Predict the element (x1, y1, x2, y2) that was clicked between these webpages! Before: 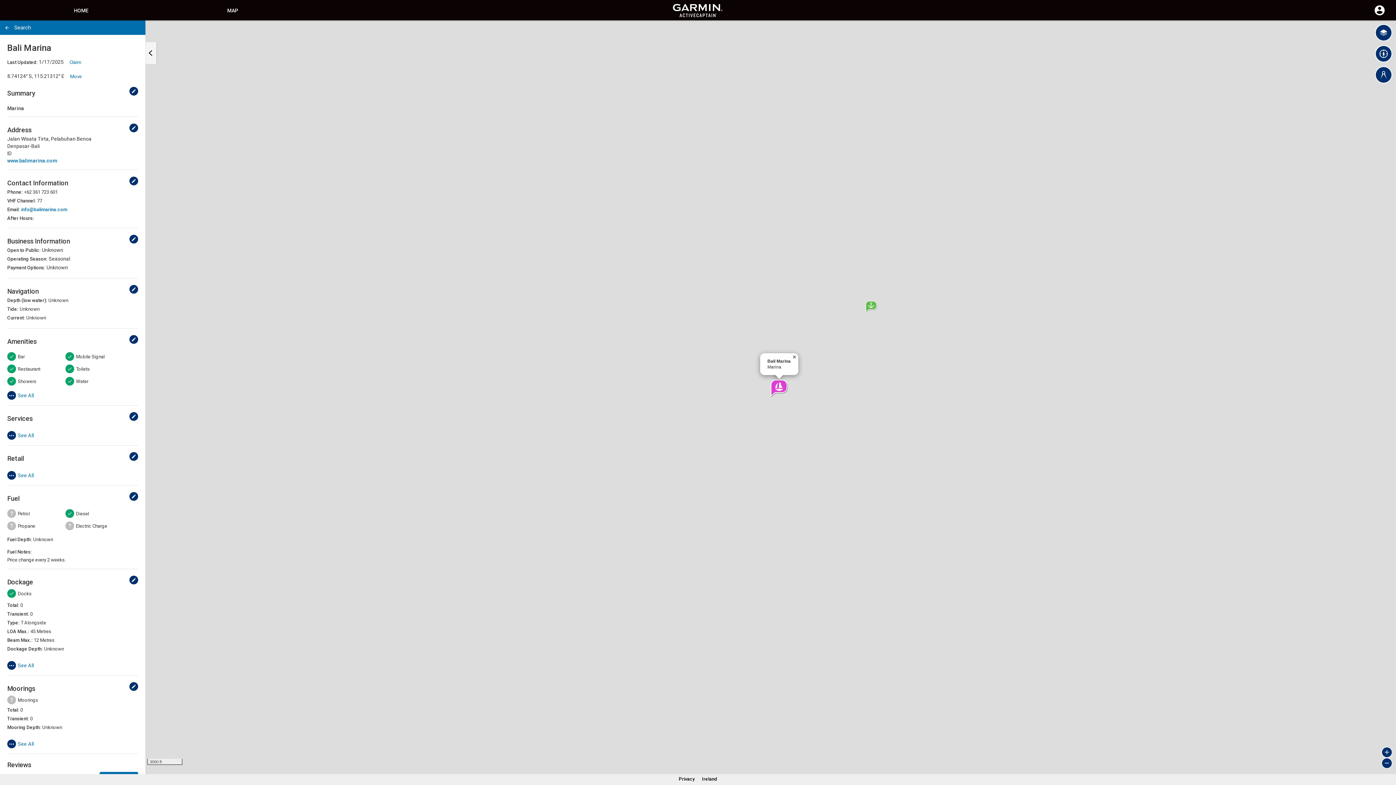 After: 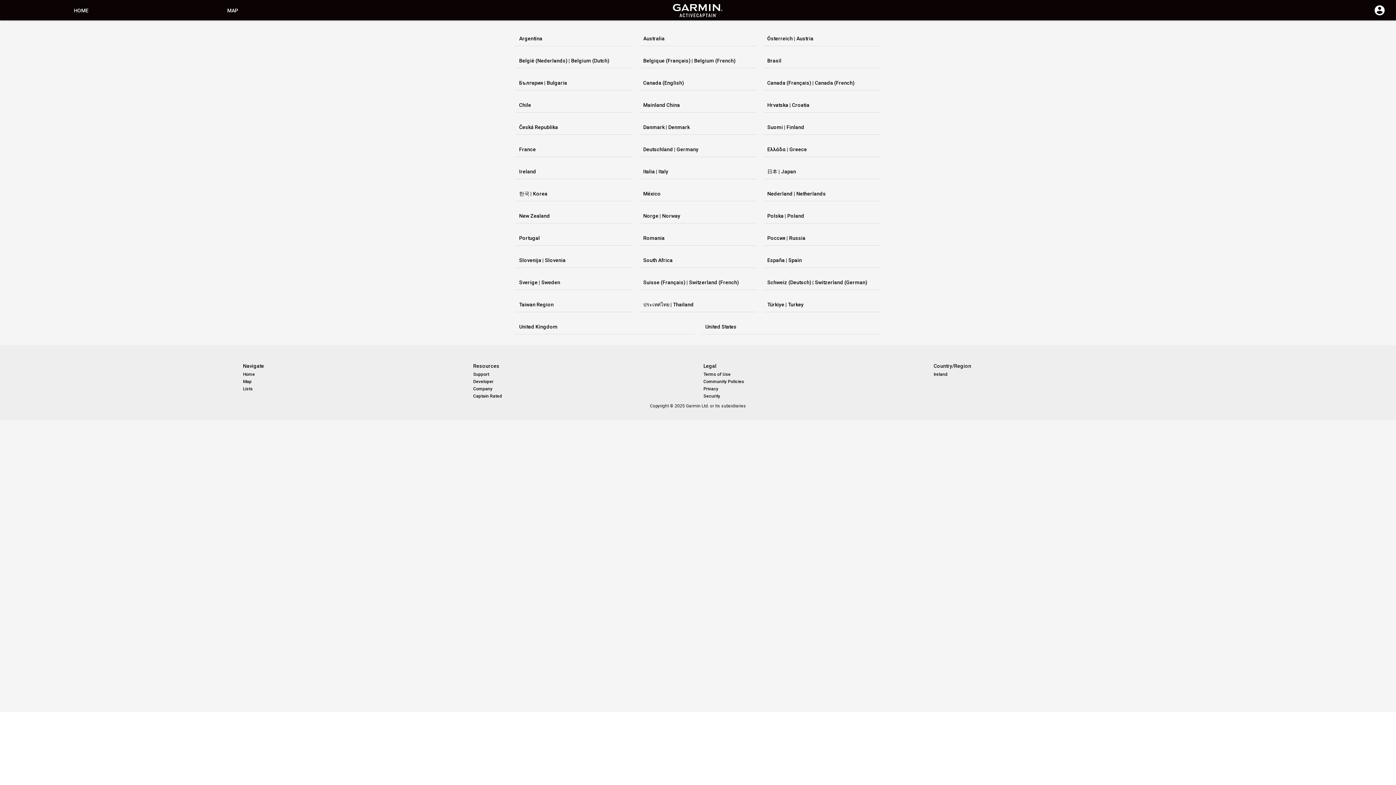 Action: bbox: (702, 776, 716, 782) label: Ireland